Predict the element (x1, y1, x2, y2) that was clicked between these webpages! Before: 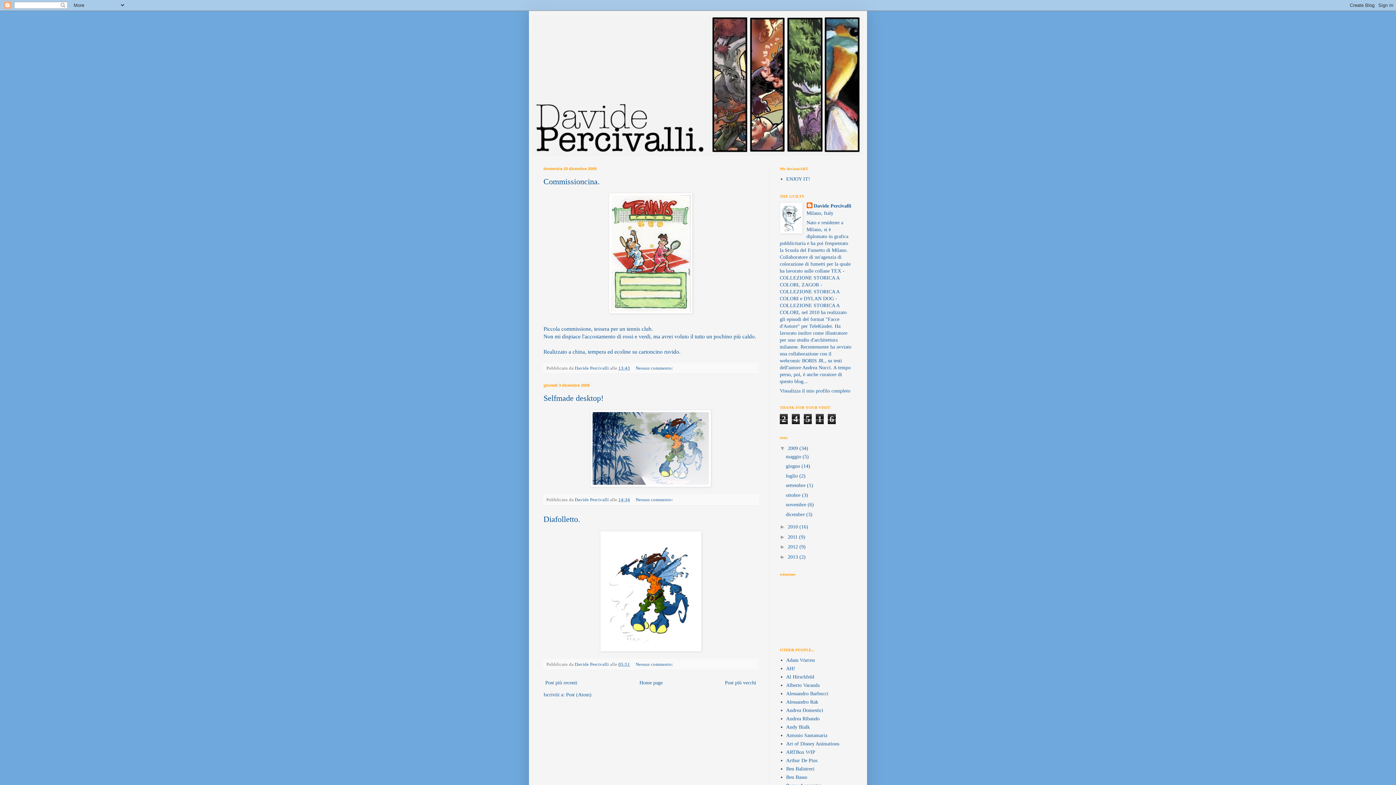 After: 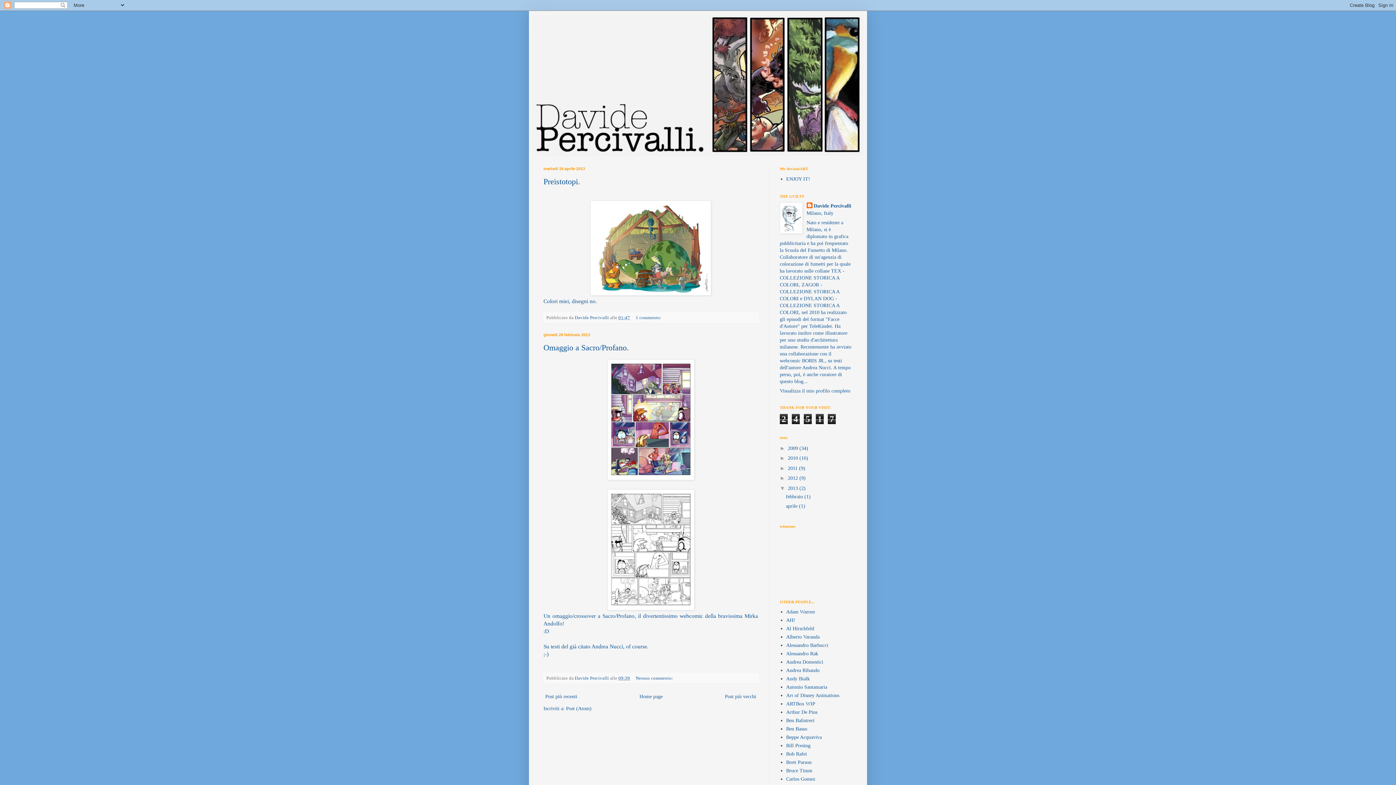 Action: bbox: (788, 554, 799, 559) label: 2013 